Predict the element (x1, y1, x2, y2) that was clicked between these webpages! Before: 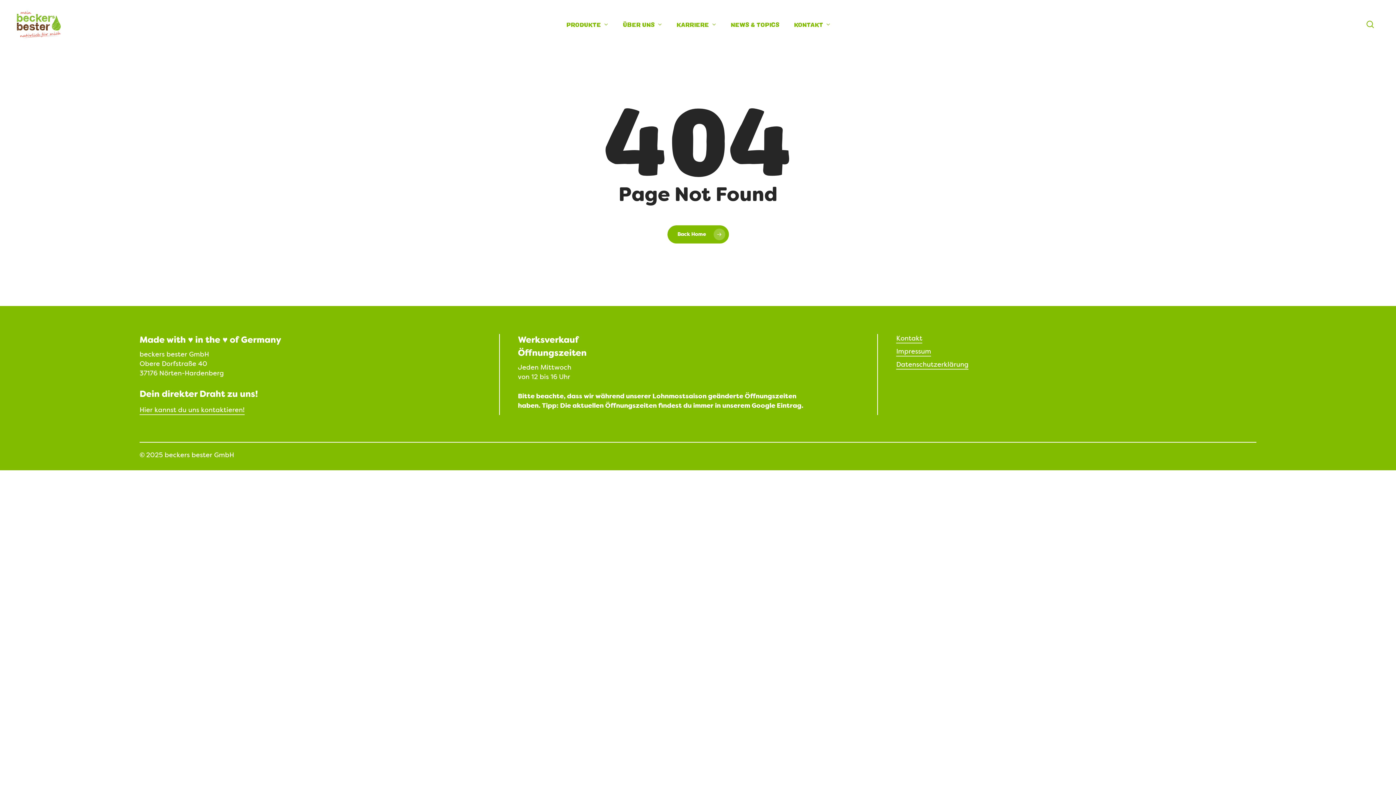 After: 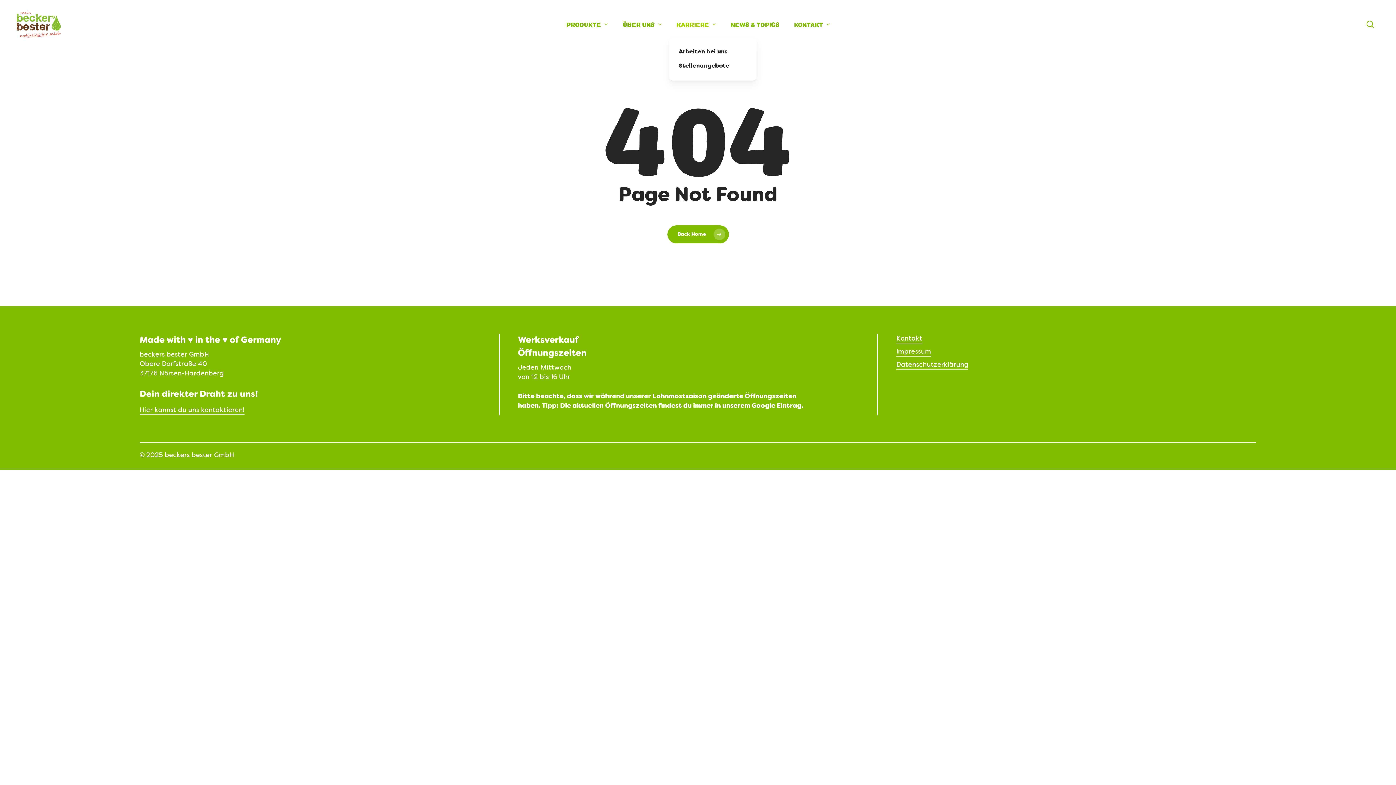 Action: label: KARRIERE bbox: (669, 20, 723, 28)